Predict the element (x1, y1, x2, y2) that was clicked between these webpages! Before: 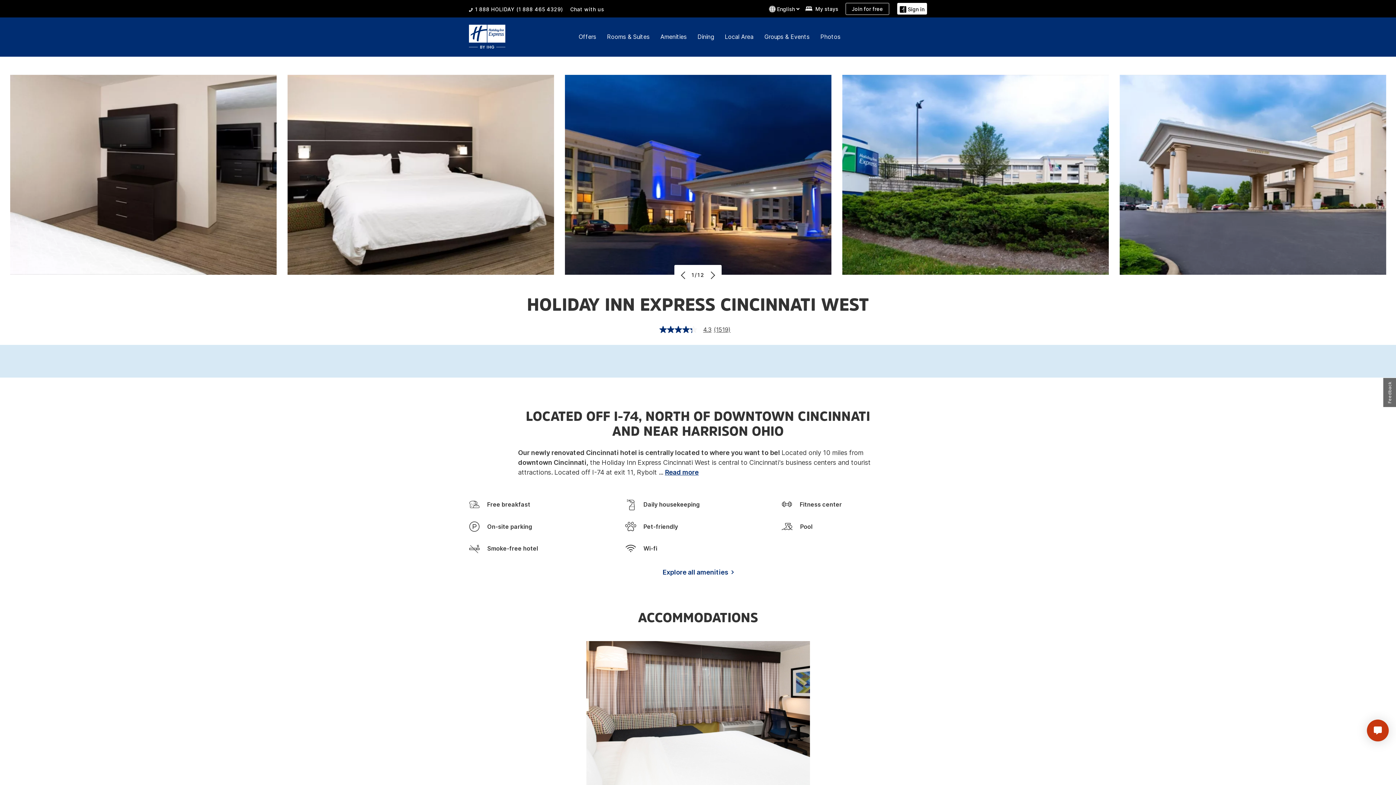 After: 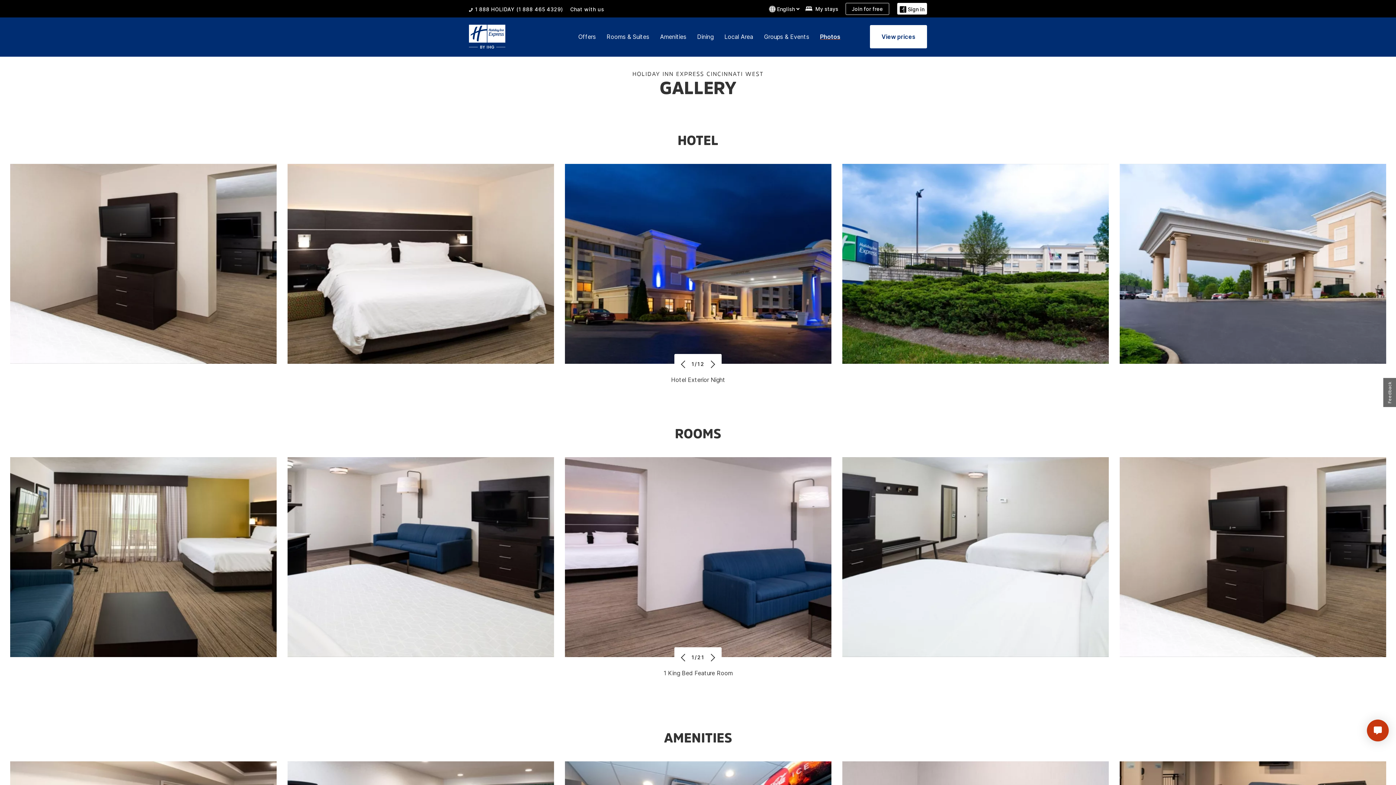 Action: label: Photos bbox: (820, 33, 840, 40)